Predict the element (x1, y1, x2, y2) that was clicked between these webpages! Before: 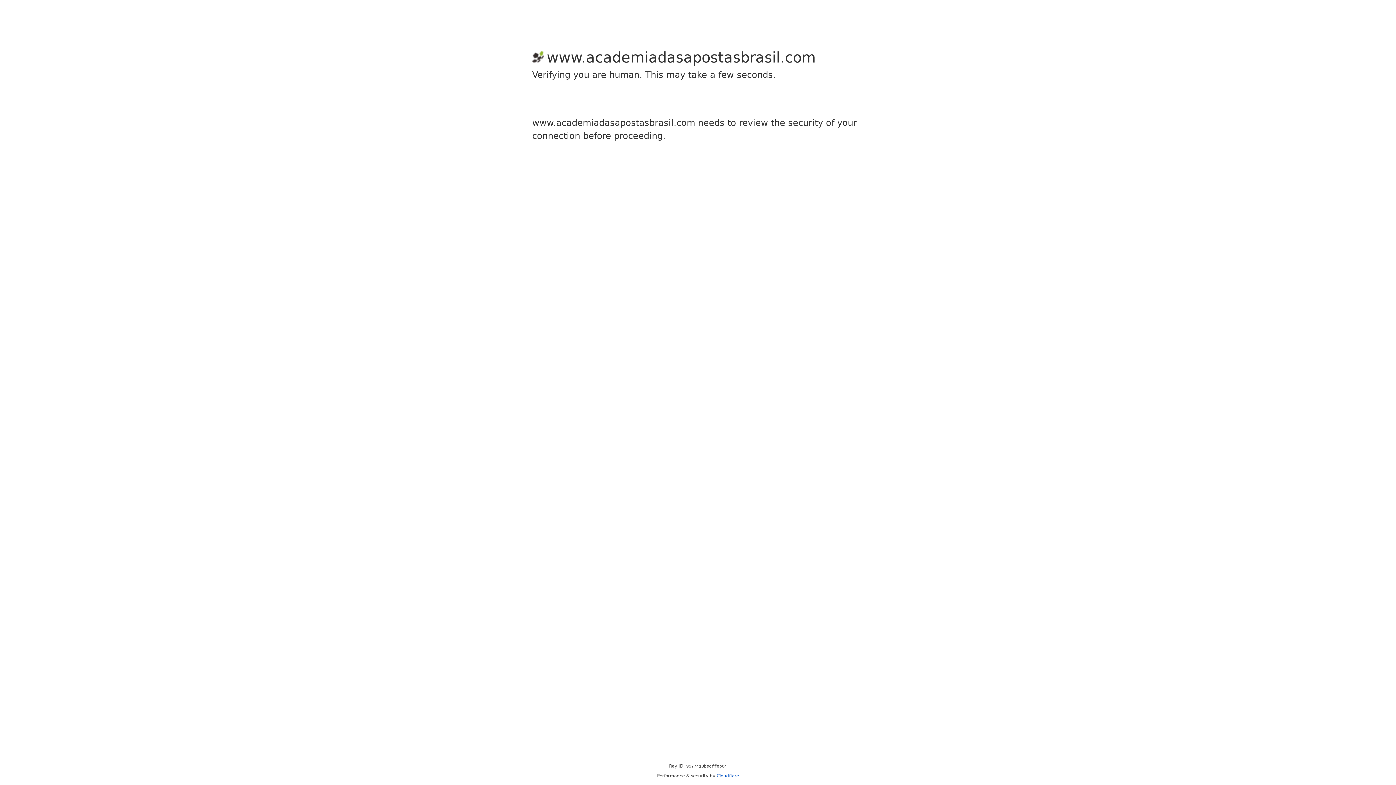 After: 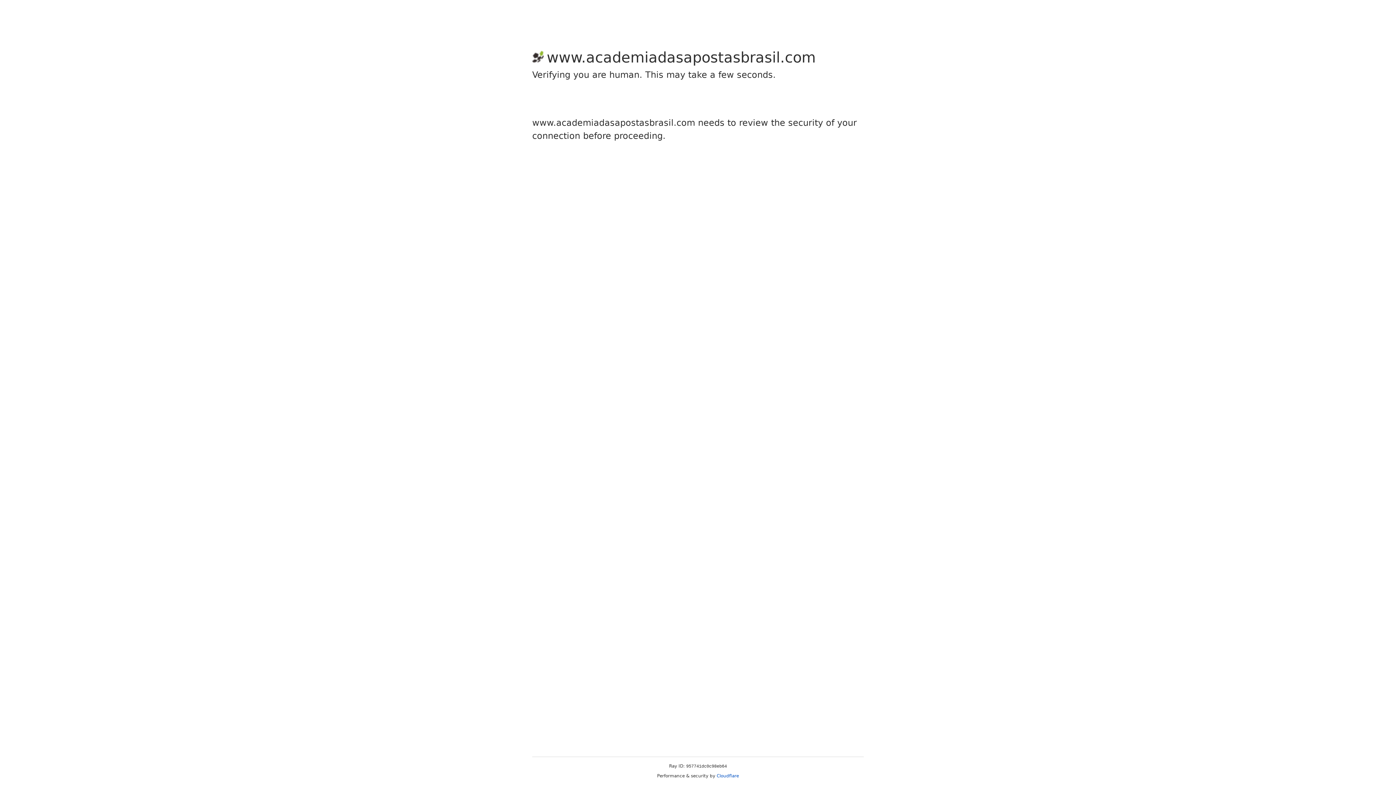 Action: label: Cloudflare bbox: (716, 773, 739, 778)